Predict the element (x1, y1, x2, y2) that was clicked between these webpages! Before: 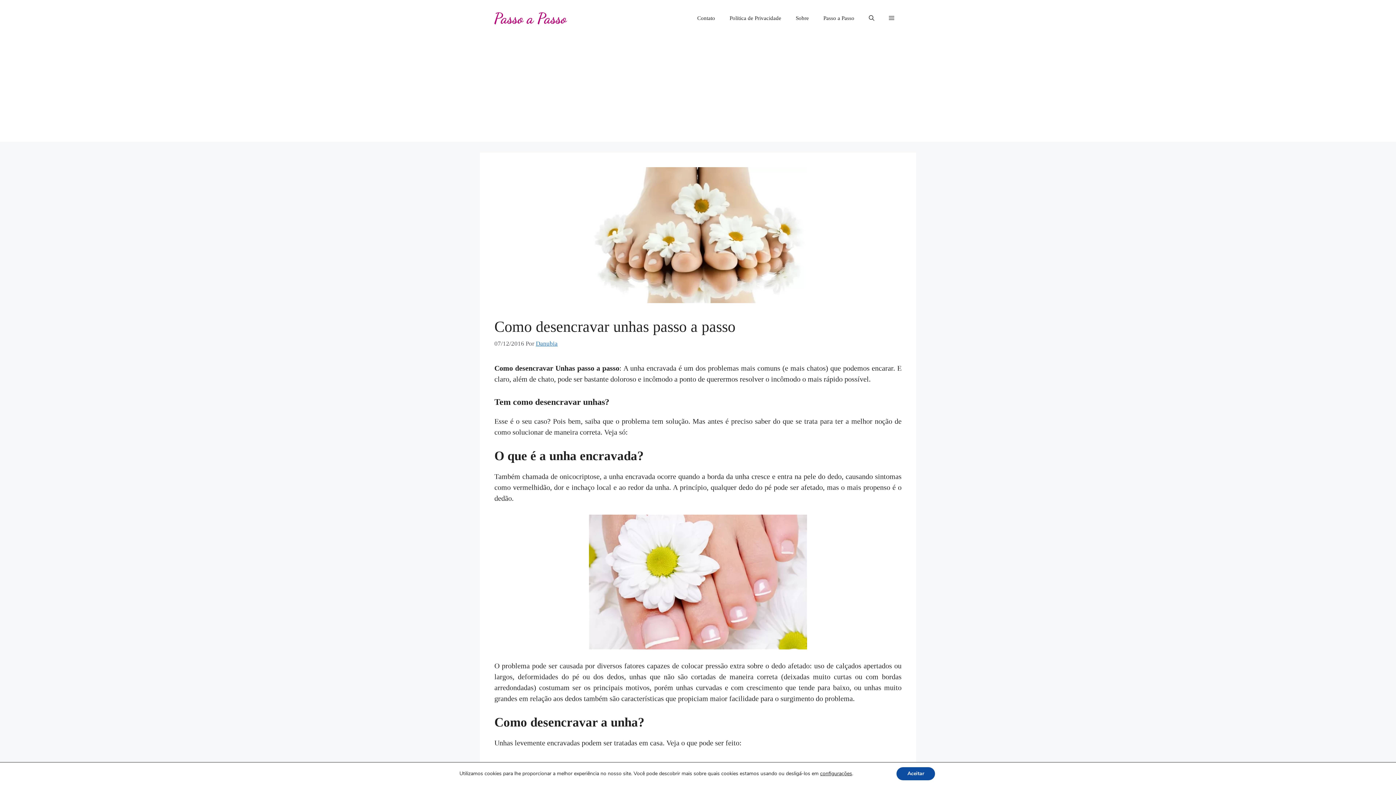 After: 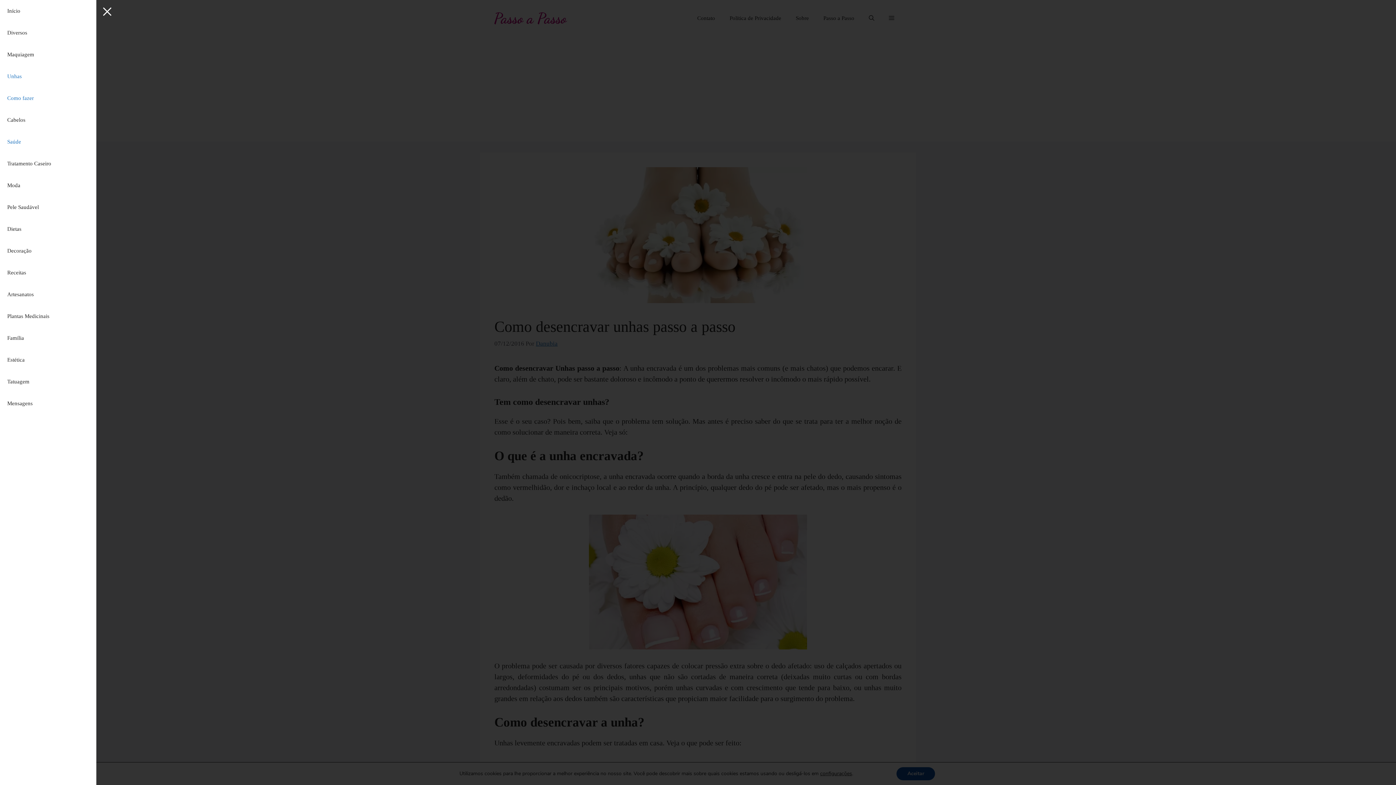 Action: label: Open Off-Canvas Panel bbox: (881, 7, 901, 29)